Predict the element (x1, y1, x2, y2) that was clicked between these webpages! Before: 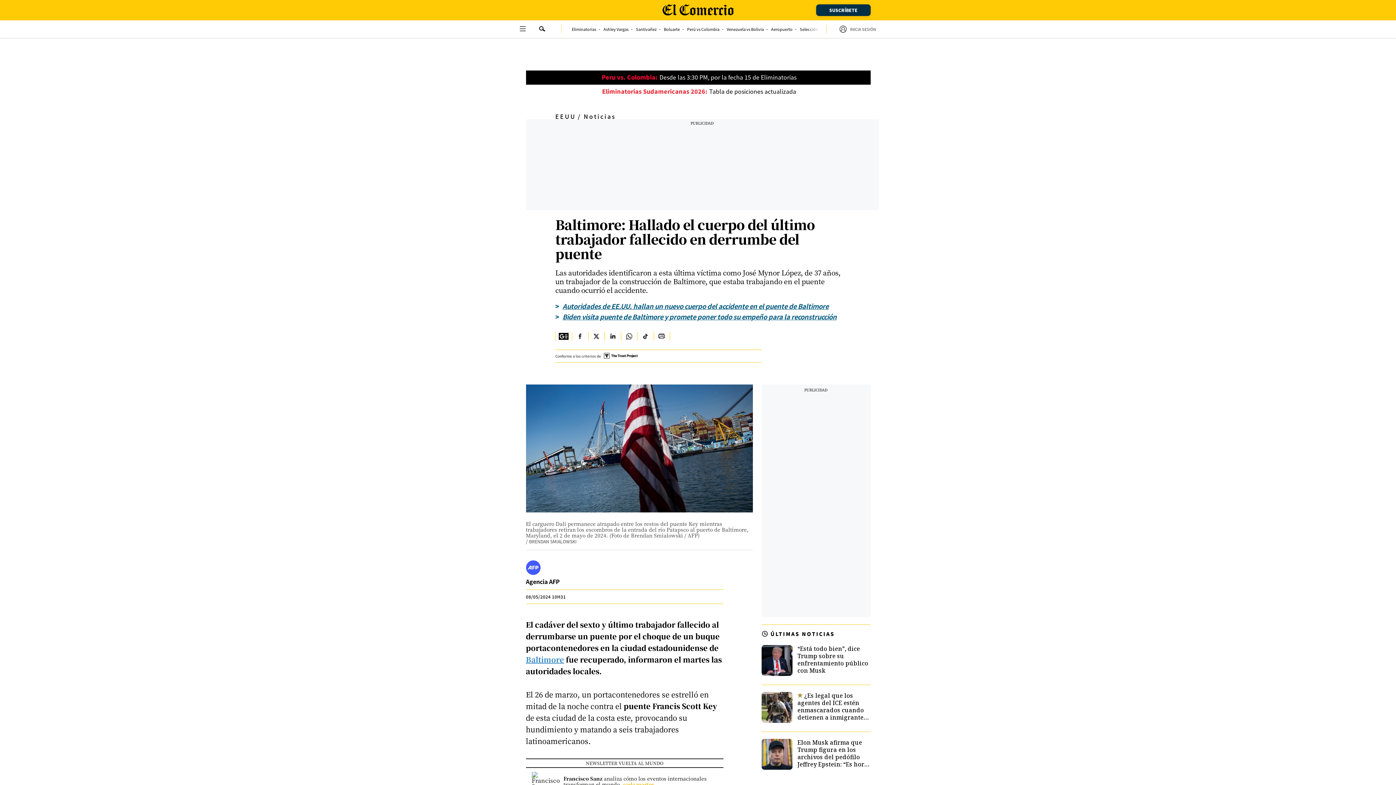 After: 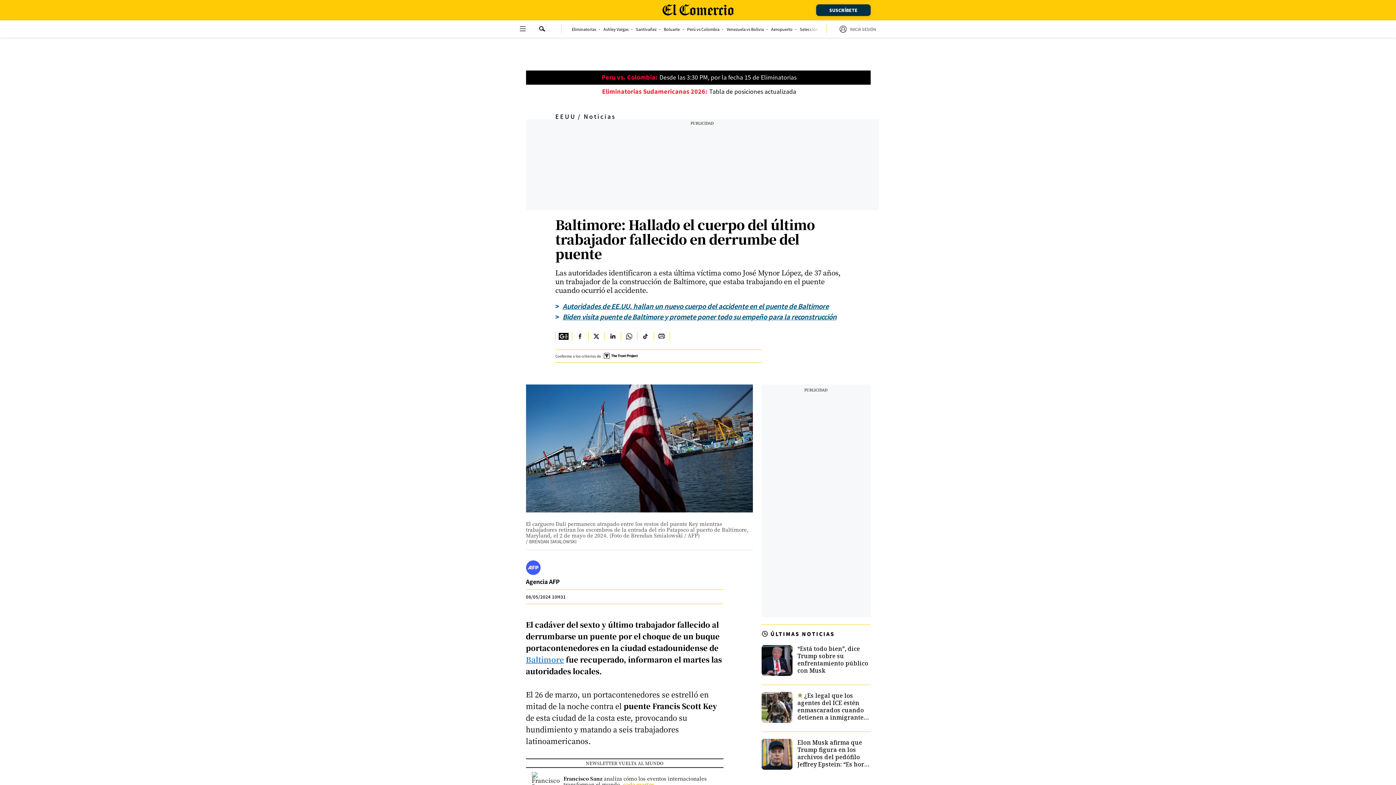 Action: bbox: (637, 332, 653, 340) label: Encuentra mas contenido en Tiktok